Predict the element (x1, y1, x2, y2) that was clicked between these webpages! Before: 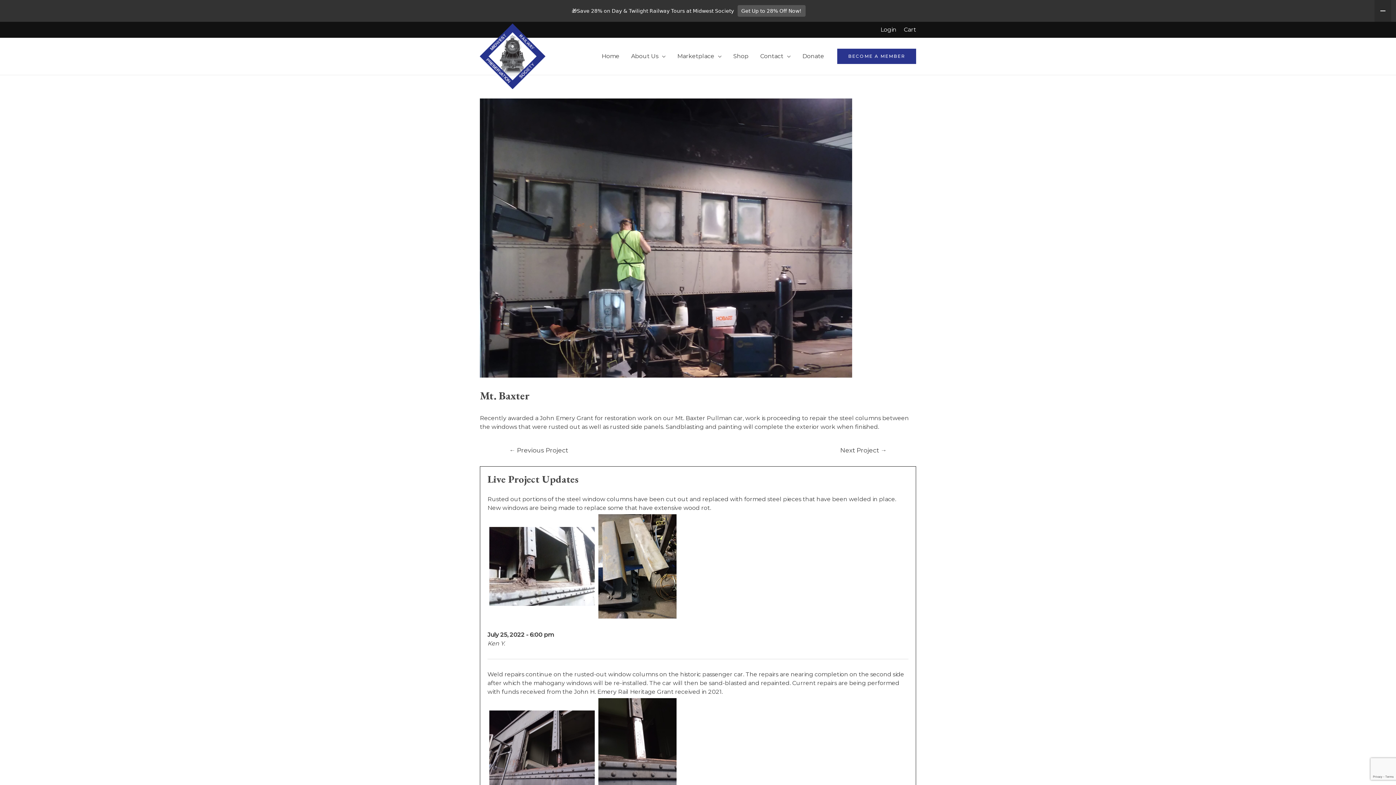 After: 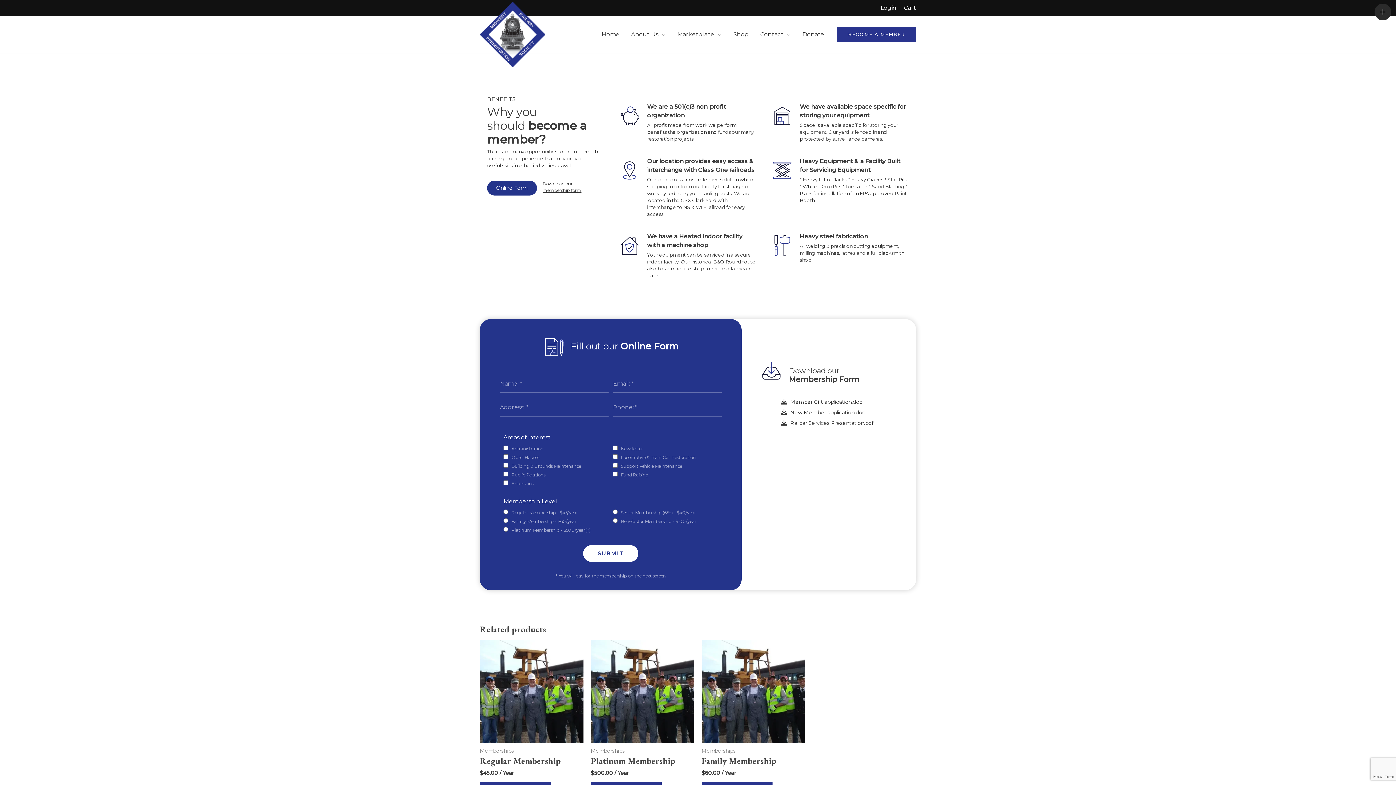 Action: bbox: (837, 48, 916, 64) label: BECOME A MEMBER